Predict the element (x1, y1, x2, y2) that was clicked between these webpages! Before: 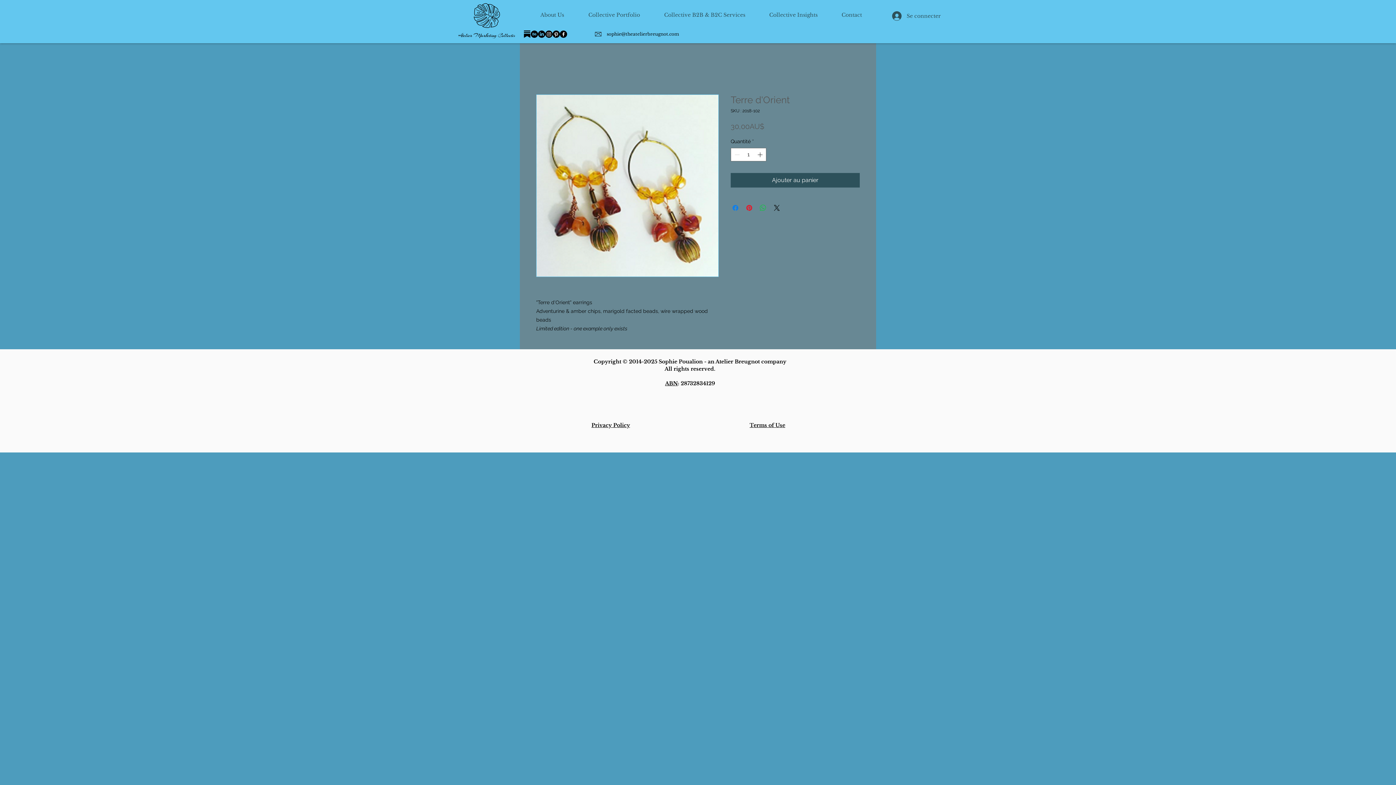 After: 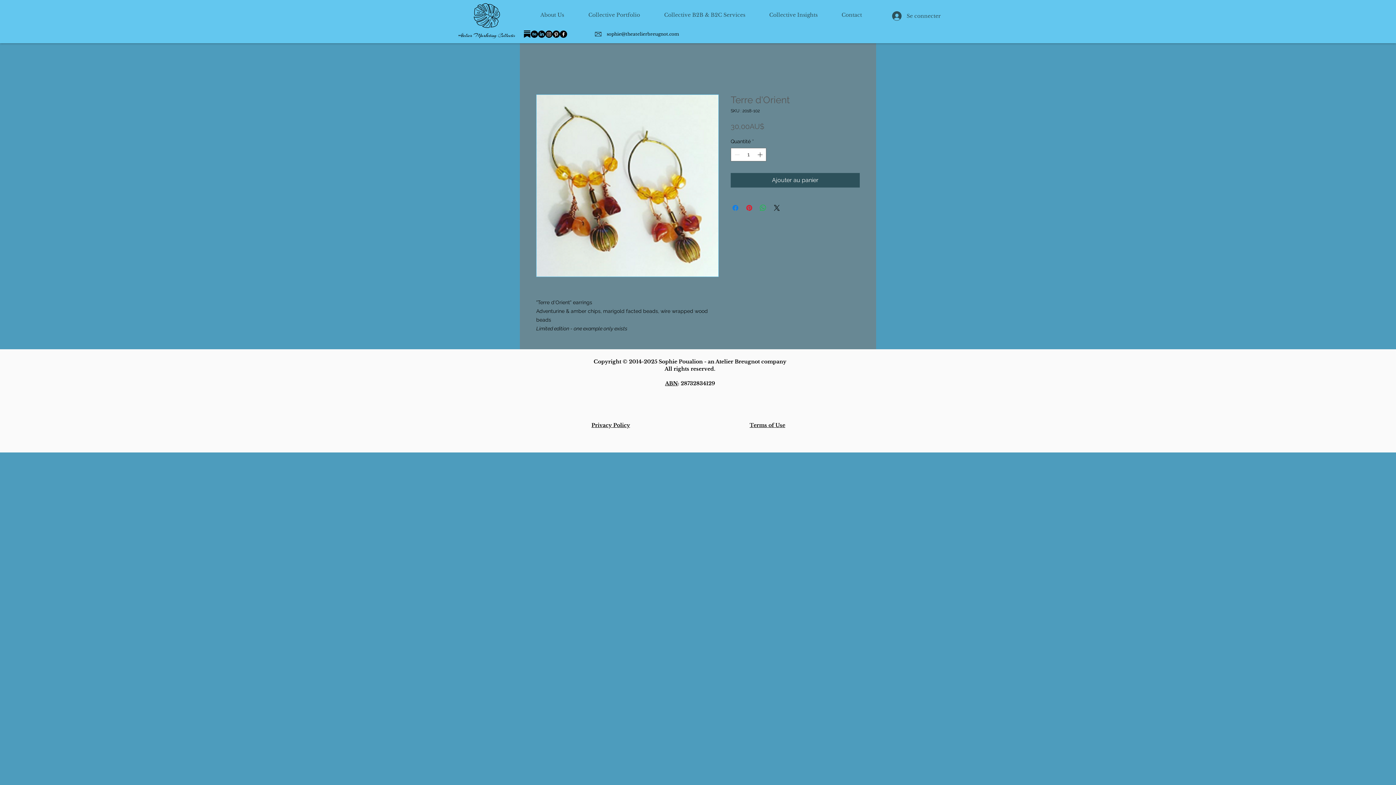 Action: label: LinkedIn bbox: (538, 30, 545, 37)